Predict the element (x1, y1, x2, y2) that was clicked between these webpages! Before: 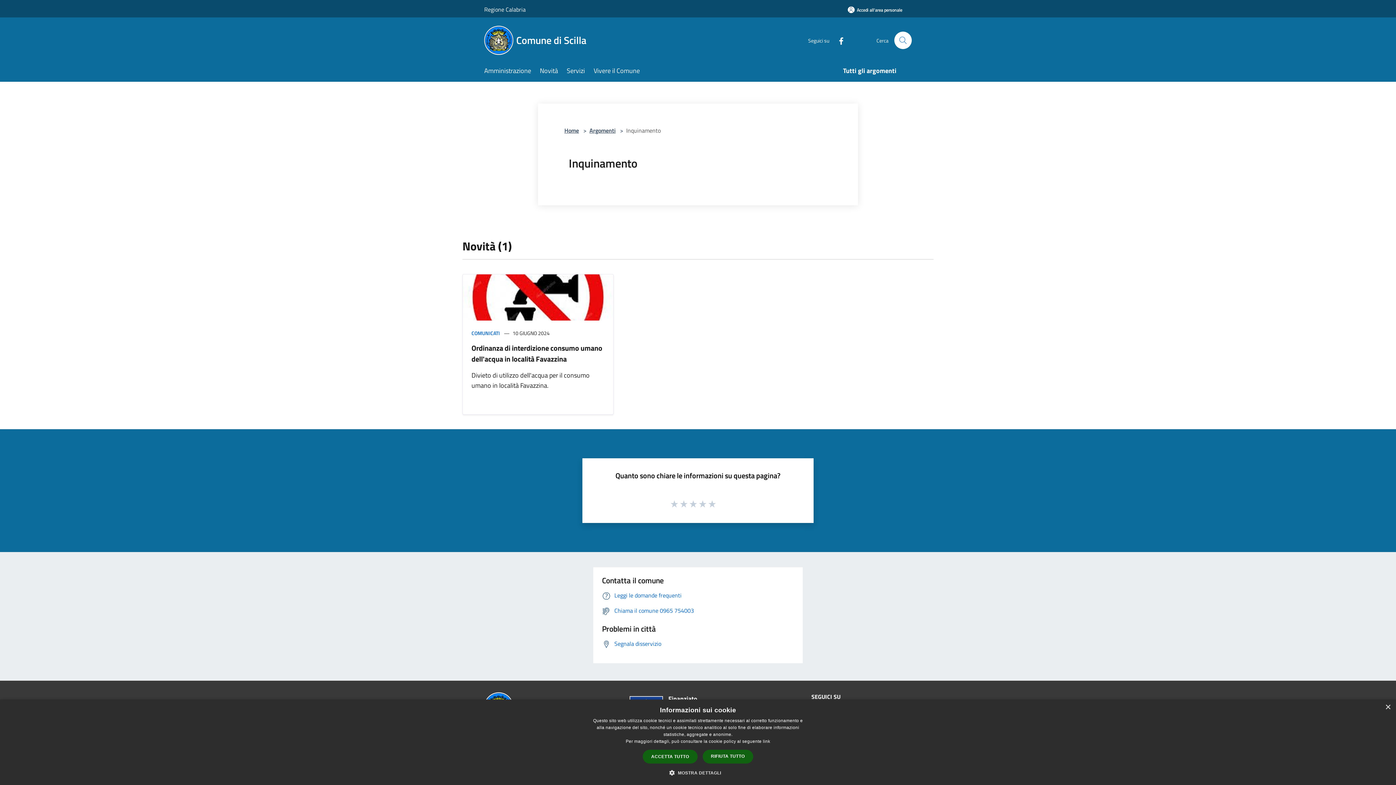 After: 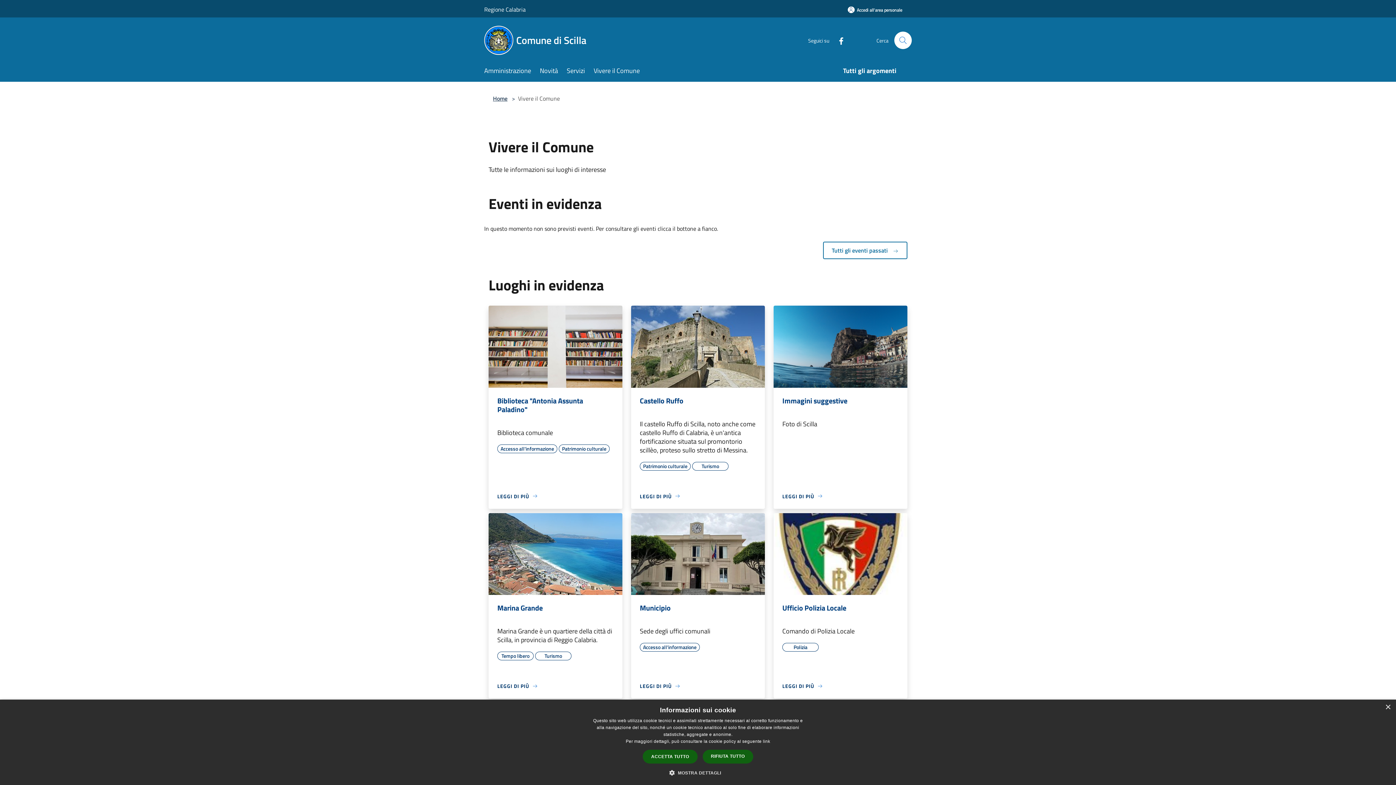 Action: label: Vivere il Comune bbox: (593, 61, 648, 81)